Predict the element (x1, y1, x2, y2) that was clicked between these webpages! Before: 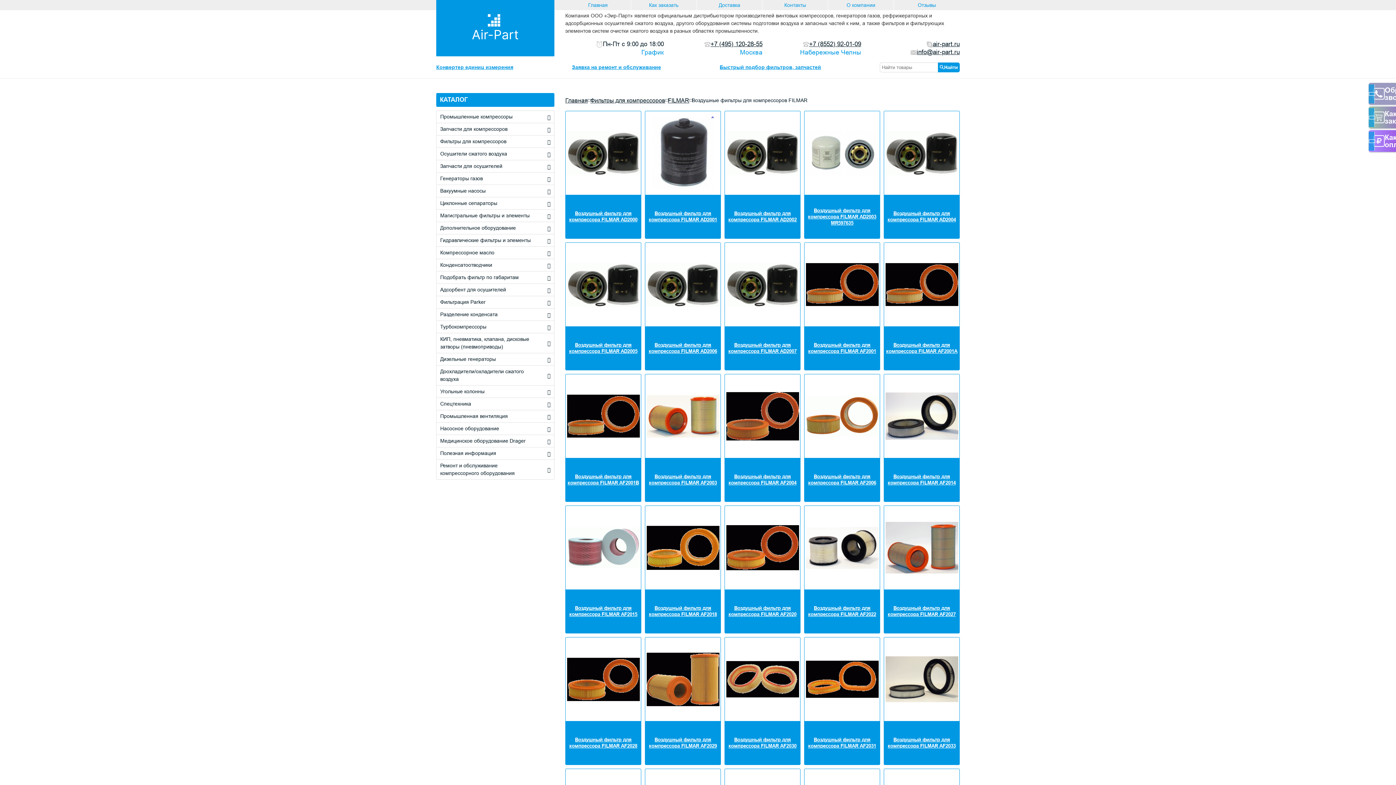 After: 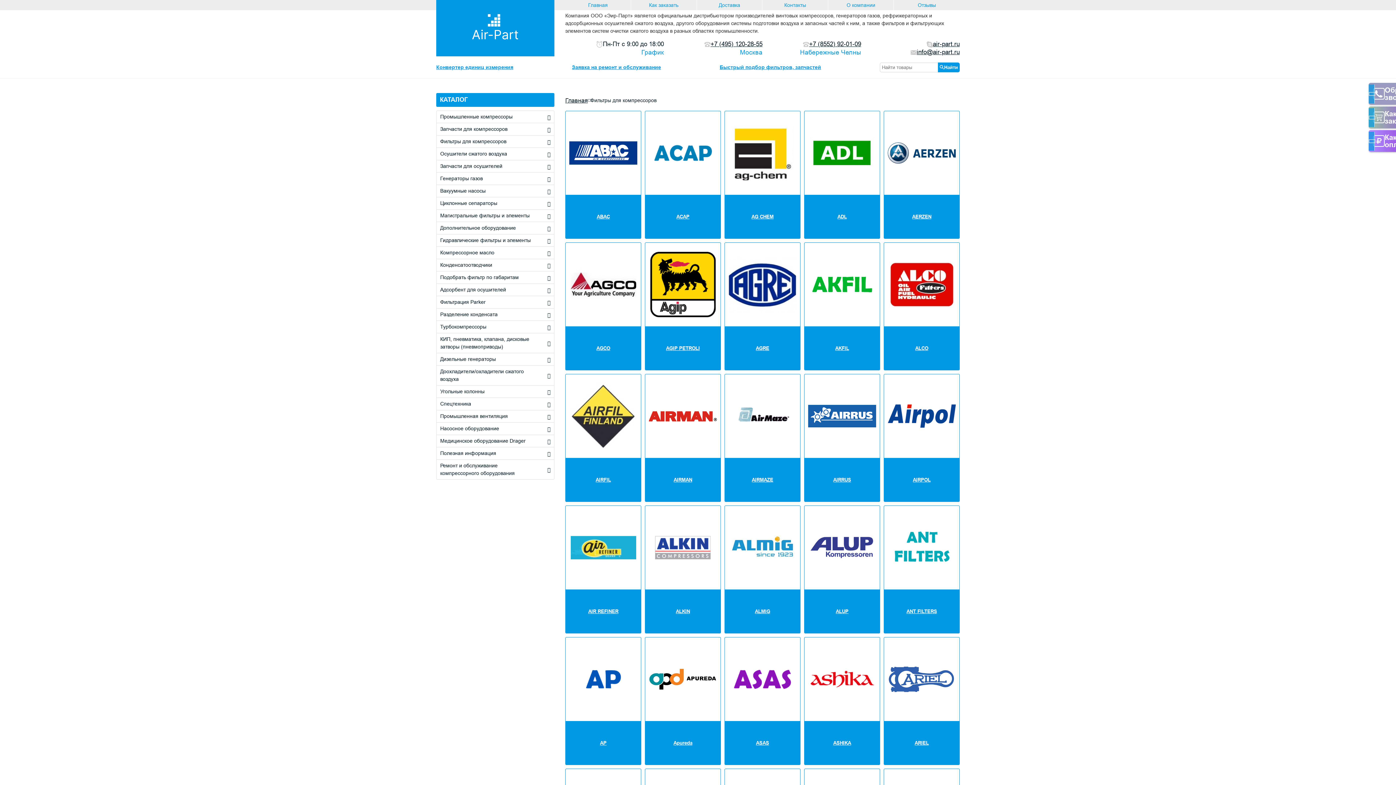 Action: label: Фильтры для компрессоров bbox: (440, 137, 506, 145)